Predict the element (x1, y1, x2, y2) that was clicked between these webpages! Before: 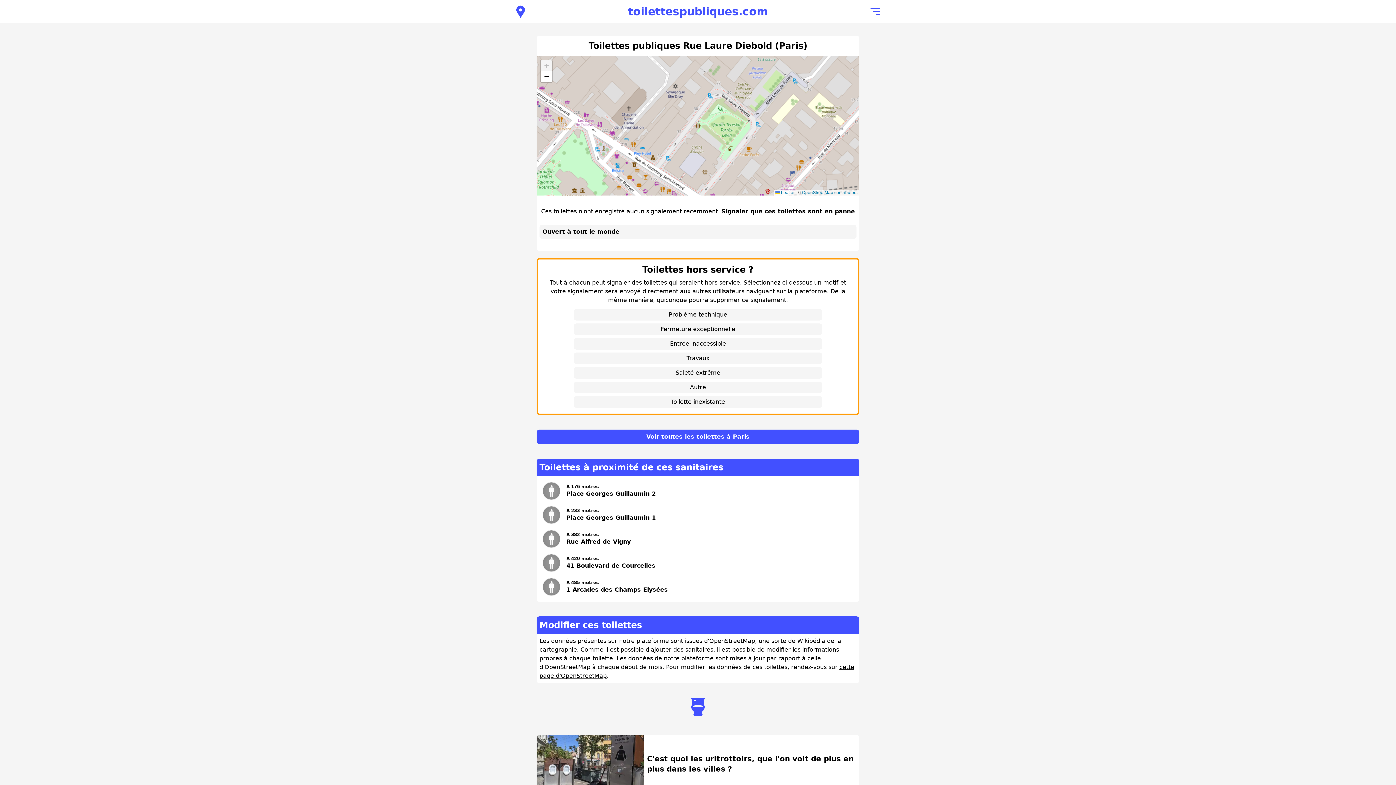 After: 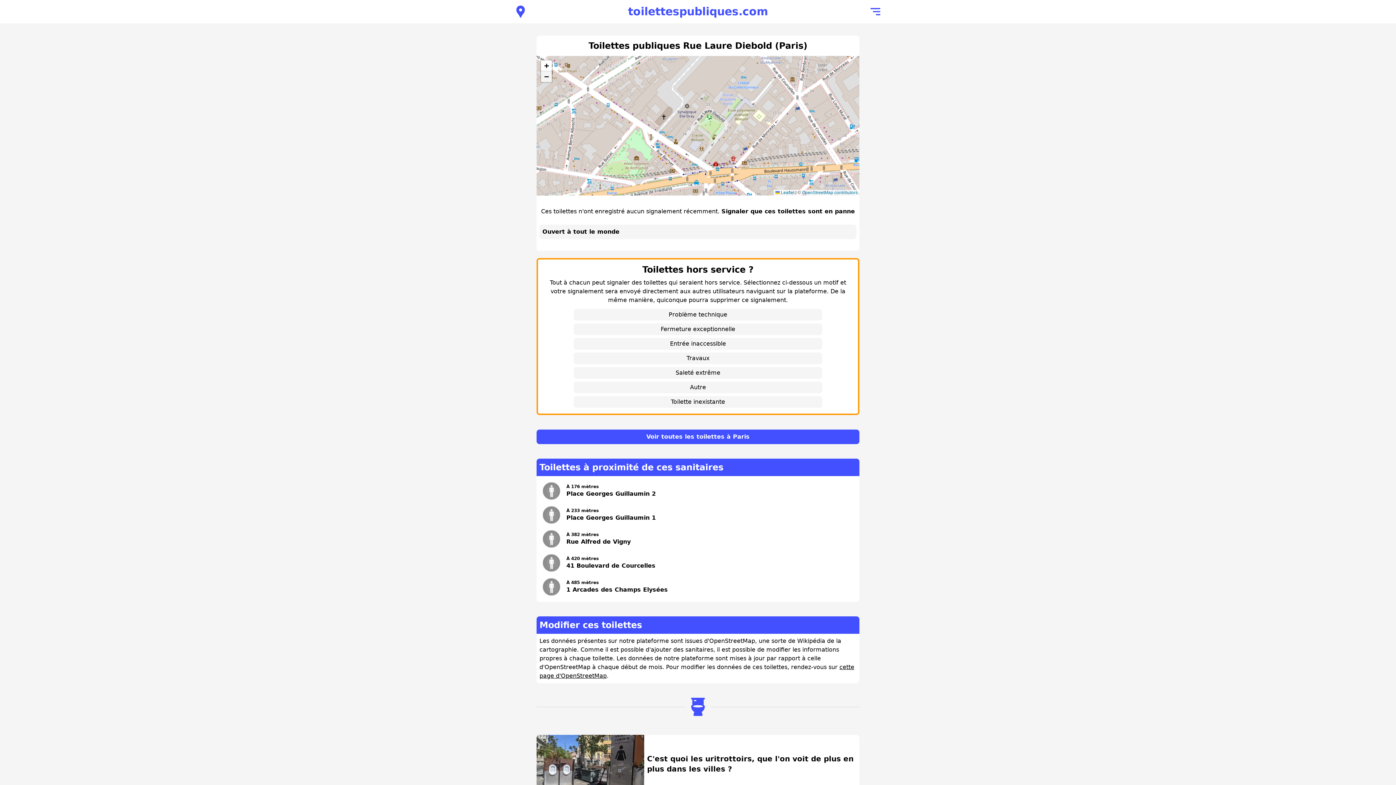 Action: bbox: (541, 71, 552, 82) label: Zoom out